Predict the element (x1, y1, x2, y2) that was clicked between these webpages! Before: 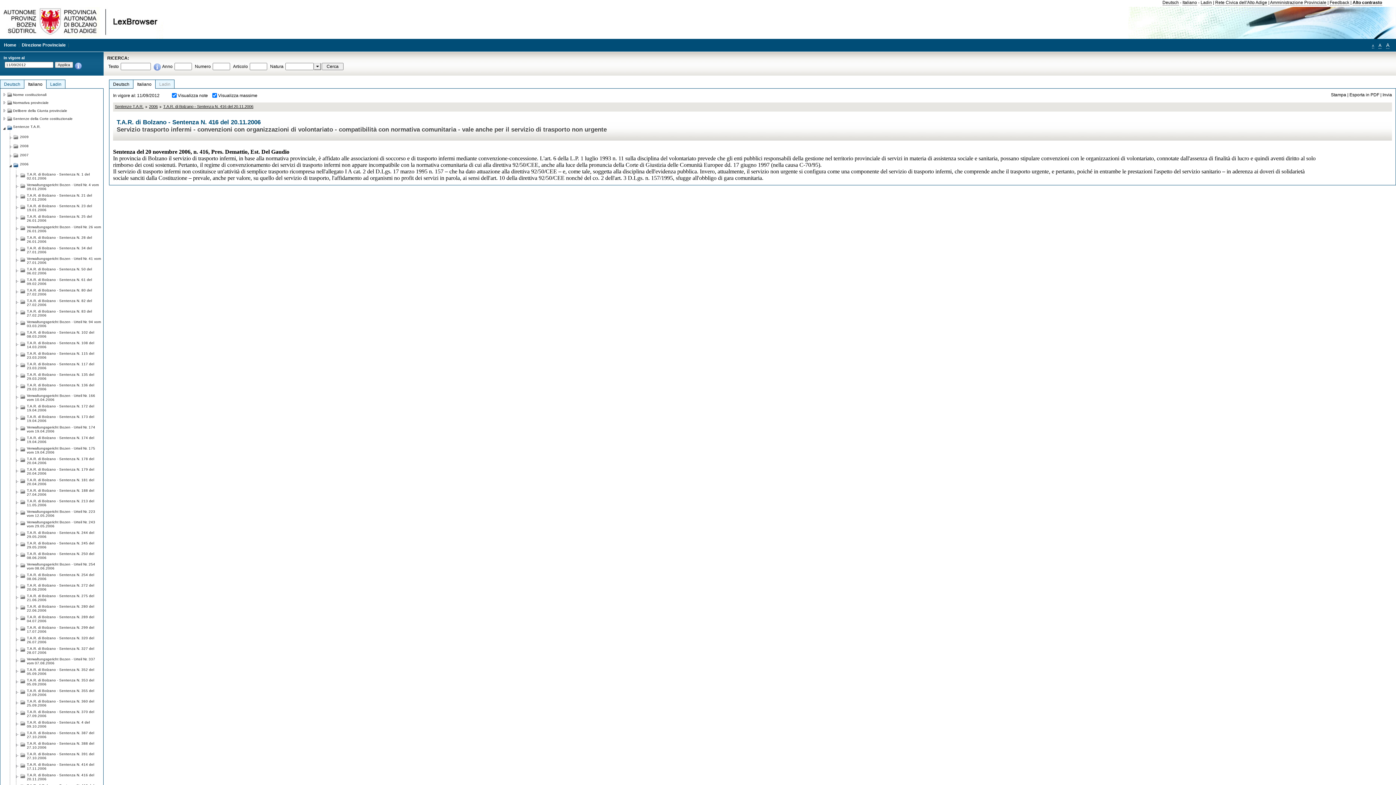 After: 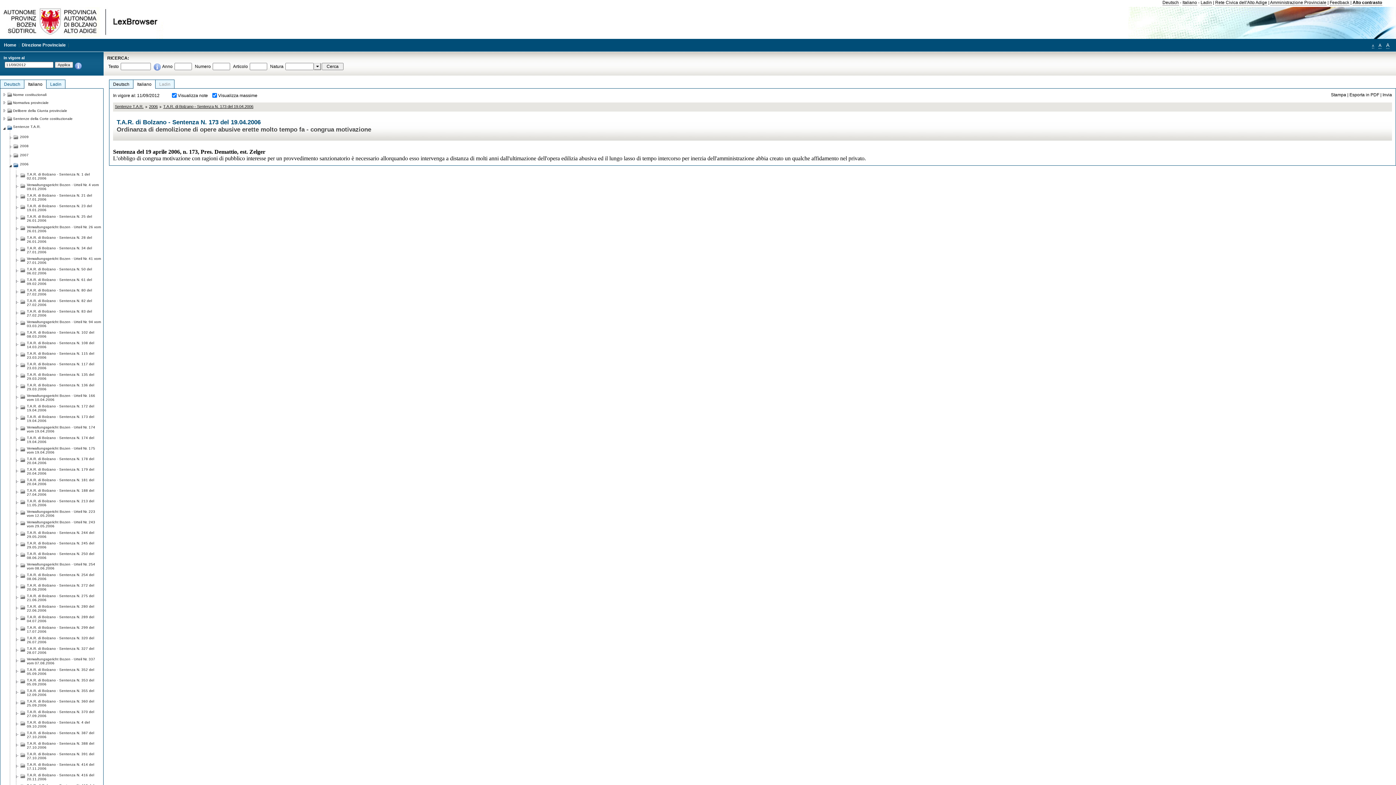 Action: label: T.A.R. di Bolzano - Sentenza N. 173 del 19.04.2006 bbox: (26, 412, 101, 423)